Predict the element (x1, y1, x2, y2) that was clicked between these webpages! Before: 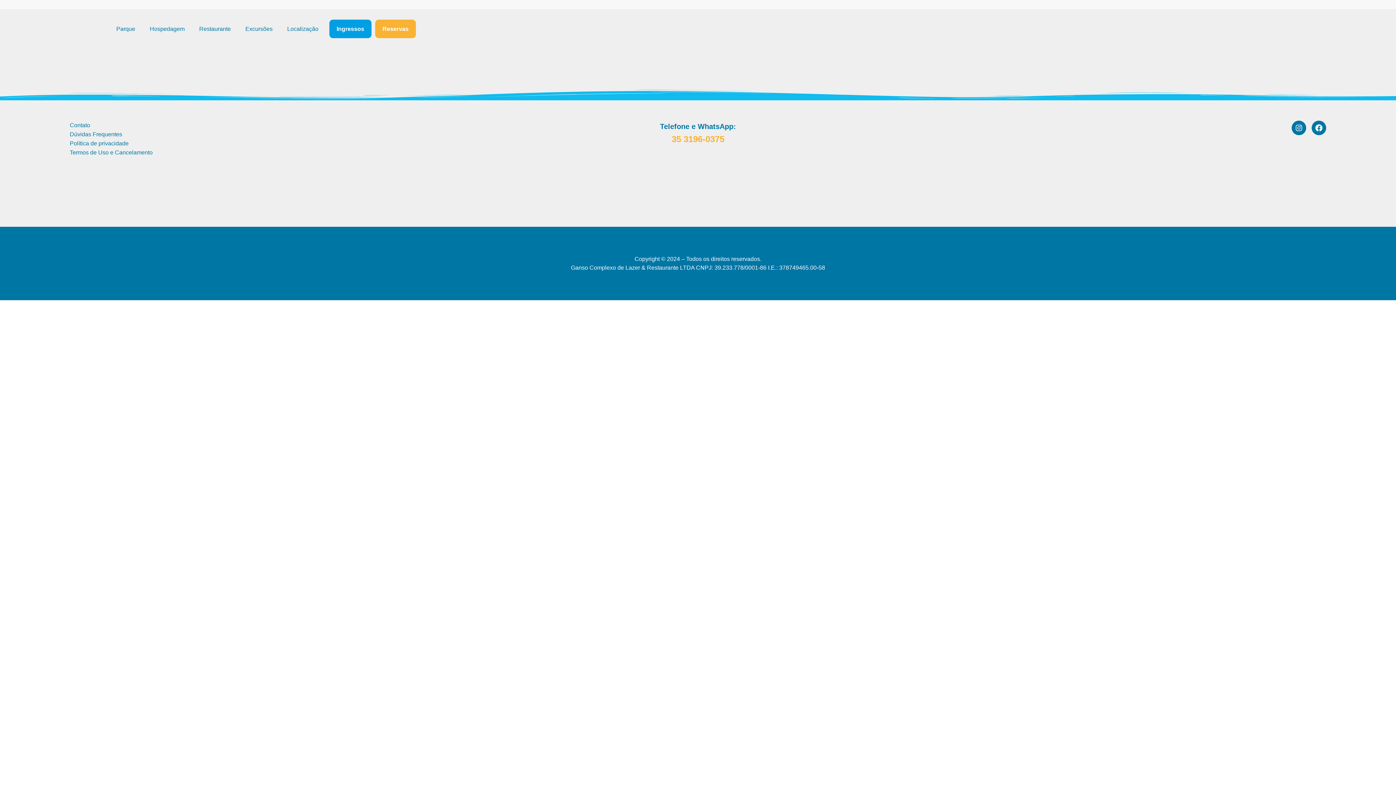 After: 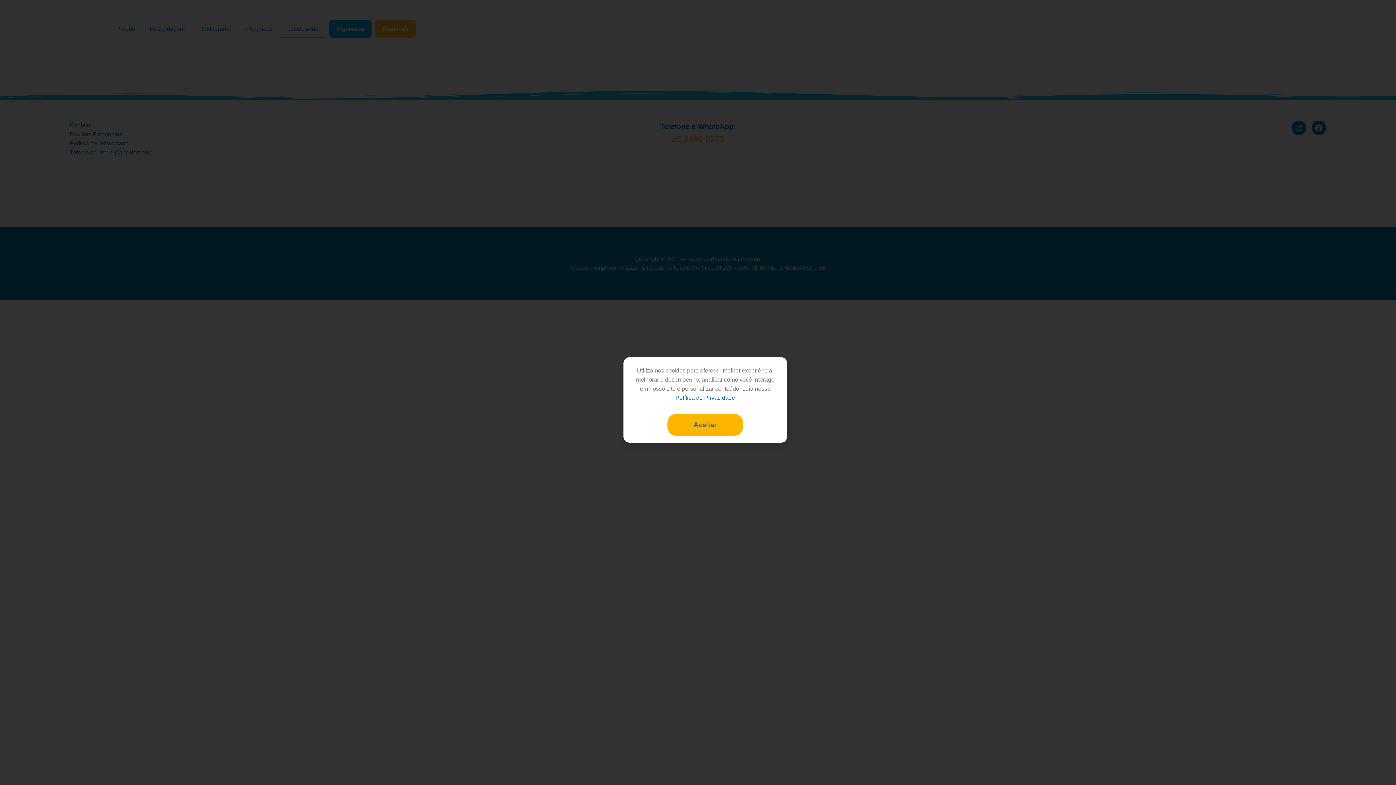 Action: label: Localização bbox: (280, 19, 325, 38)